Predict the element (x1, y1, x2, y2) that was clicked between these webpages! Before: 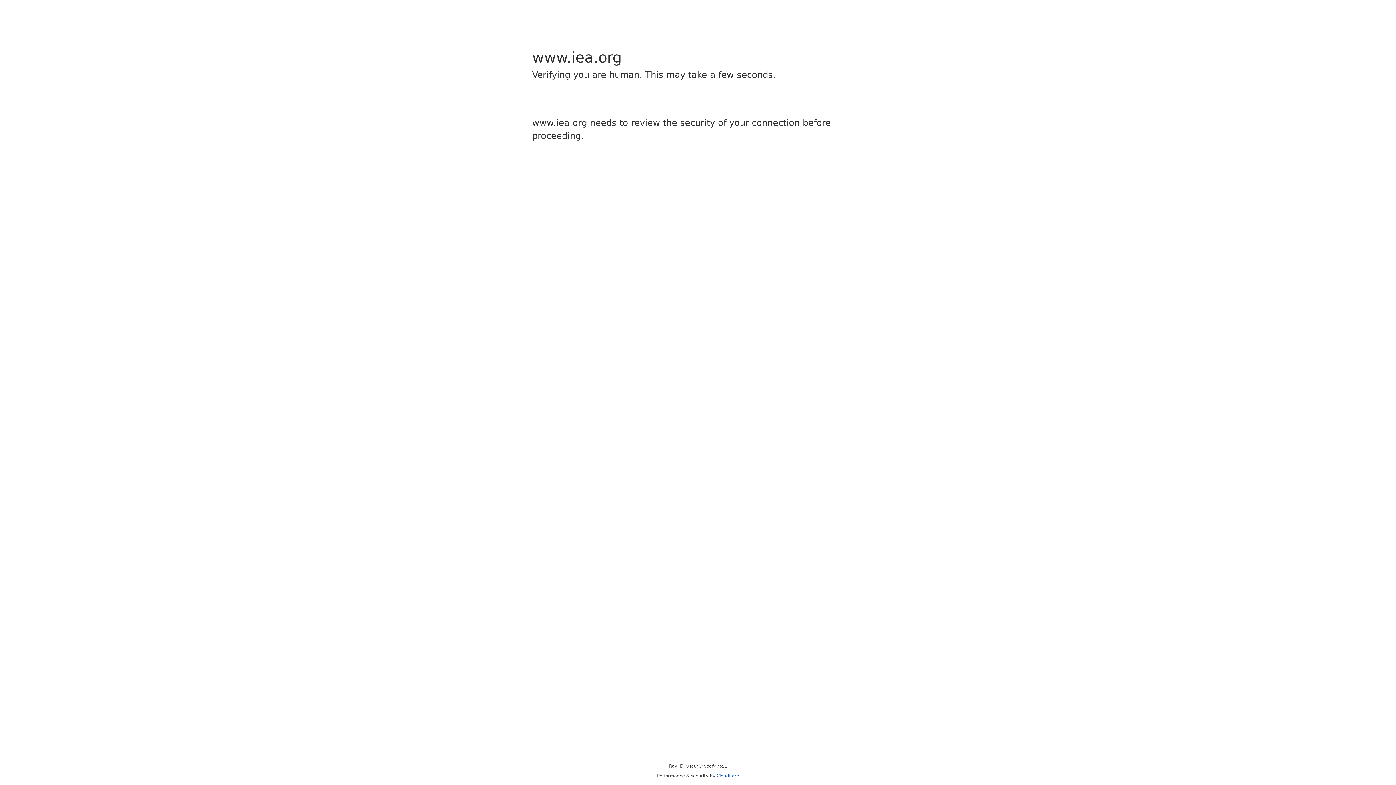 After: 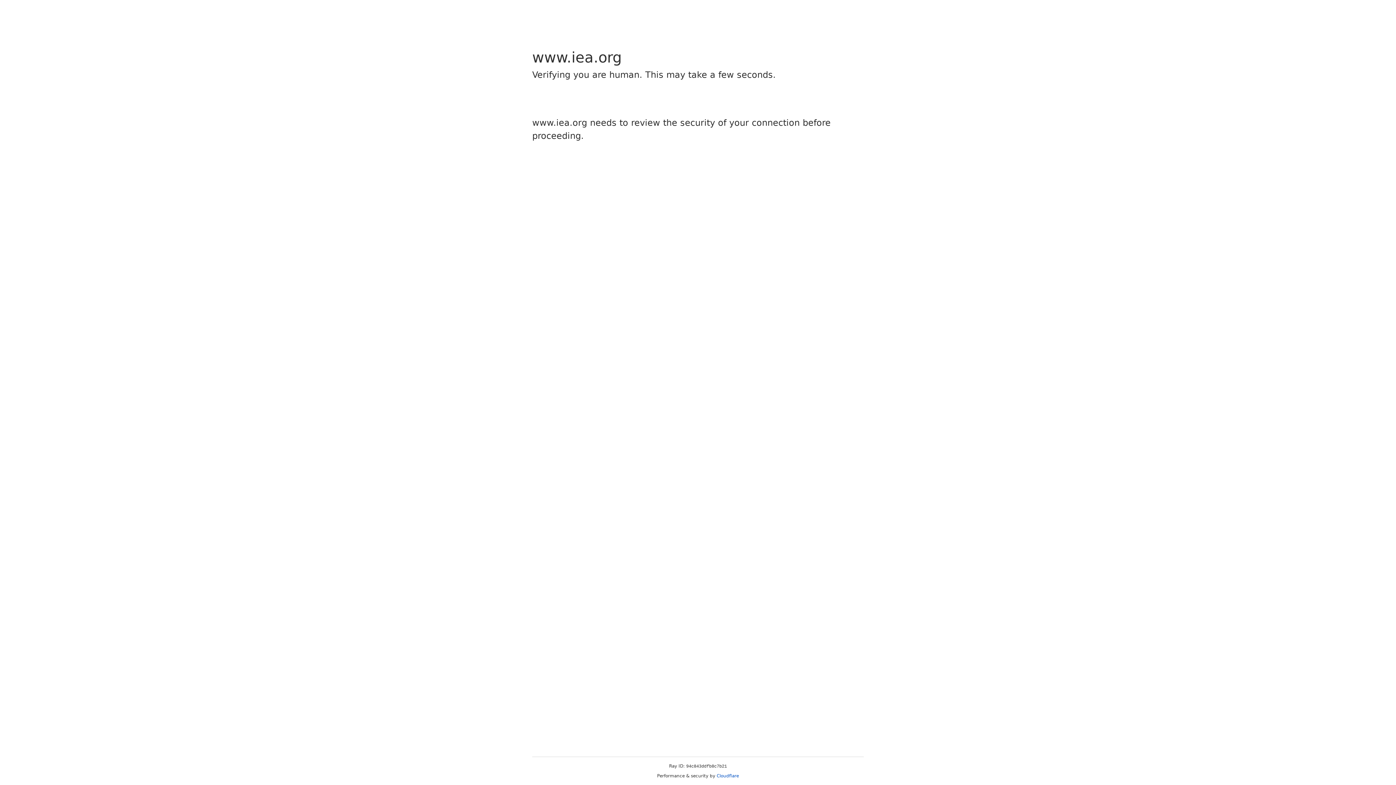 Action: bbox: (716, 773, 739, 778) label: Cloudflare